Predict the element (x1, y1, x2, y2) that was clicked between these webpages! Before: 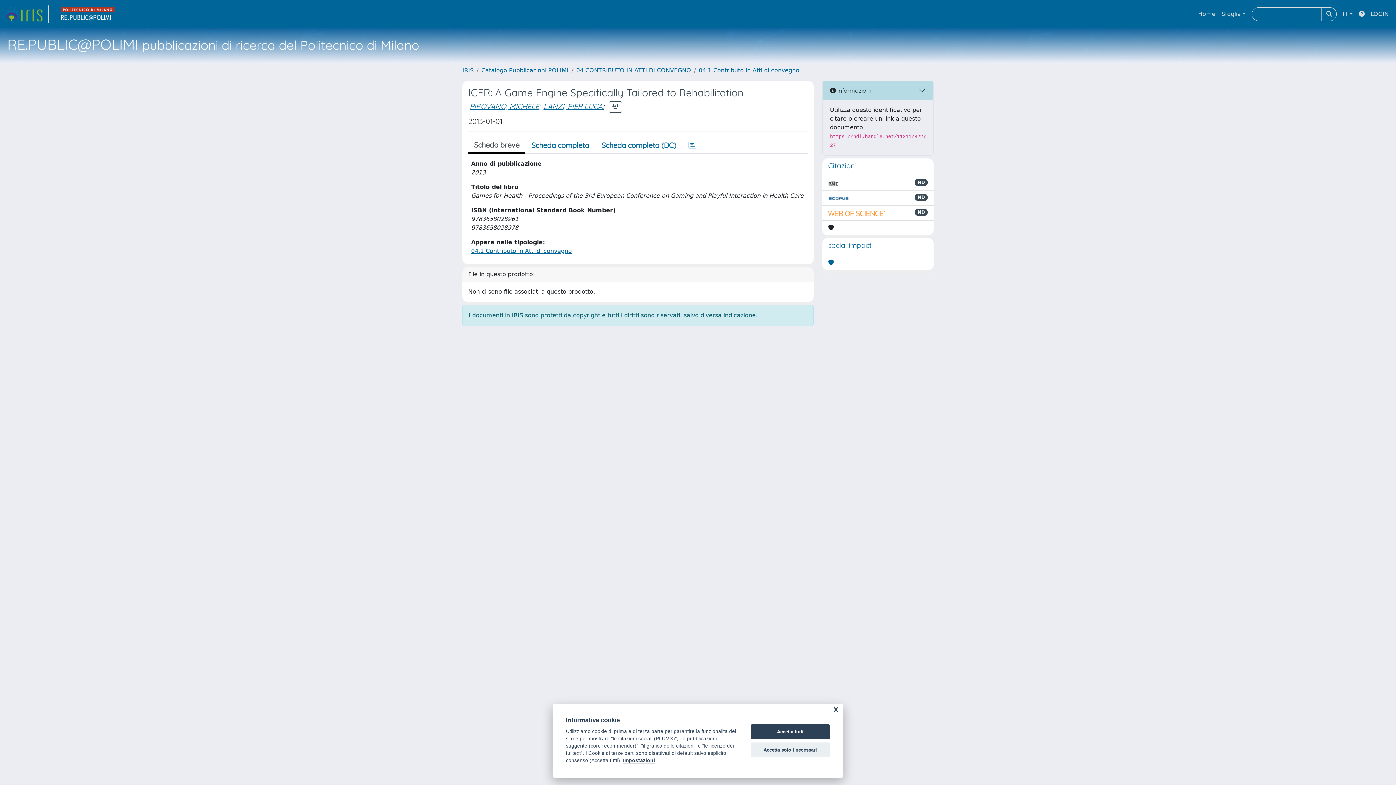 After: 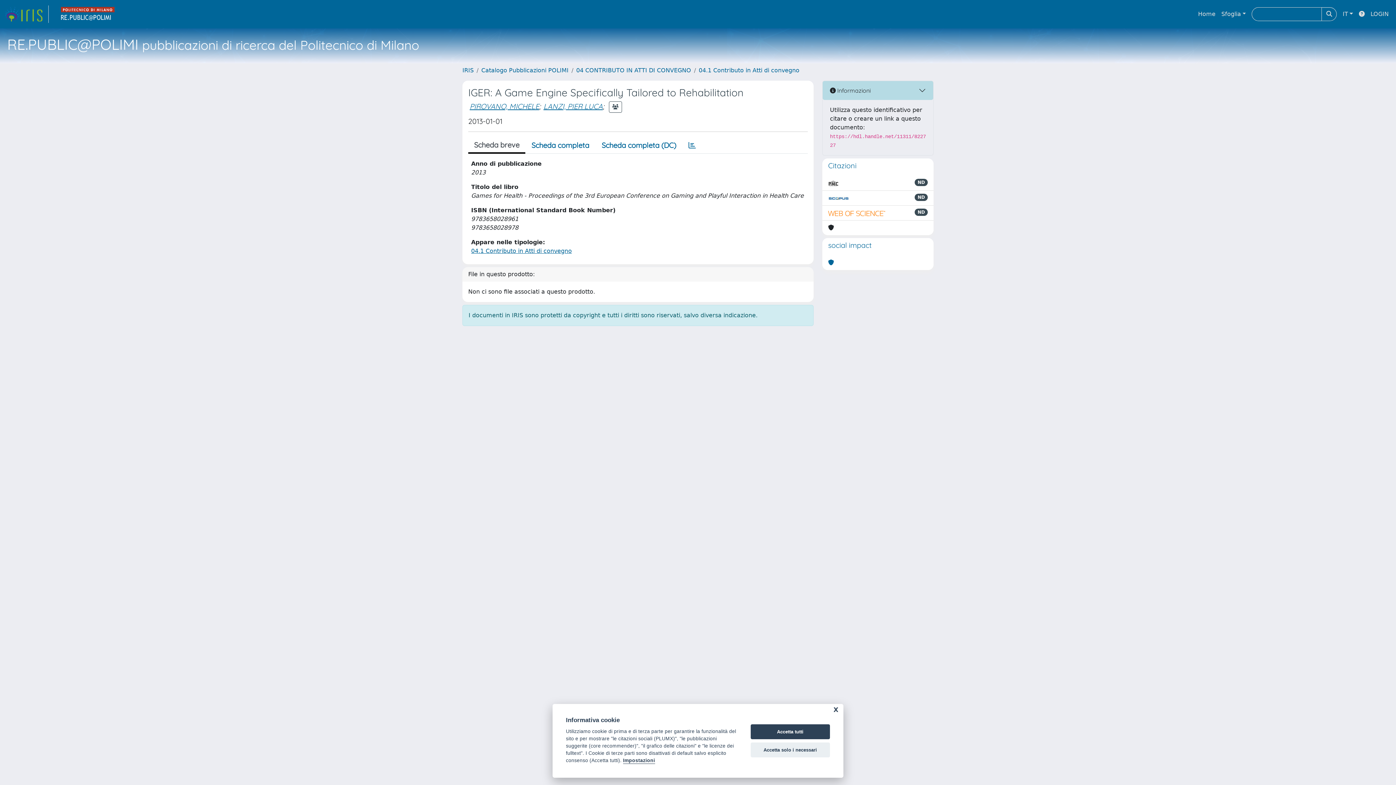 Action: bbox: (468, 137, 525, 153) label: Scheda breve